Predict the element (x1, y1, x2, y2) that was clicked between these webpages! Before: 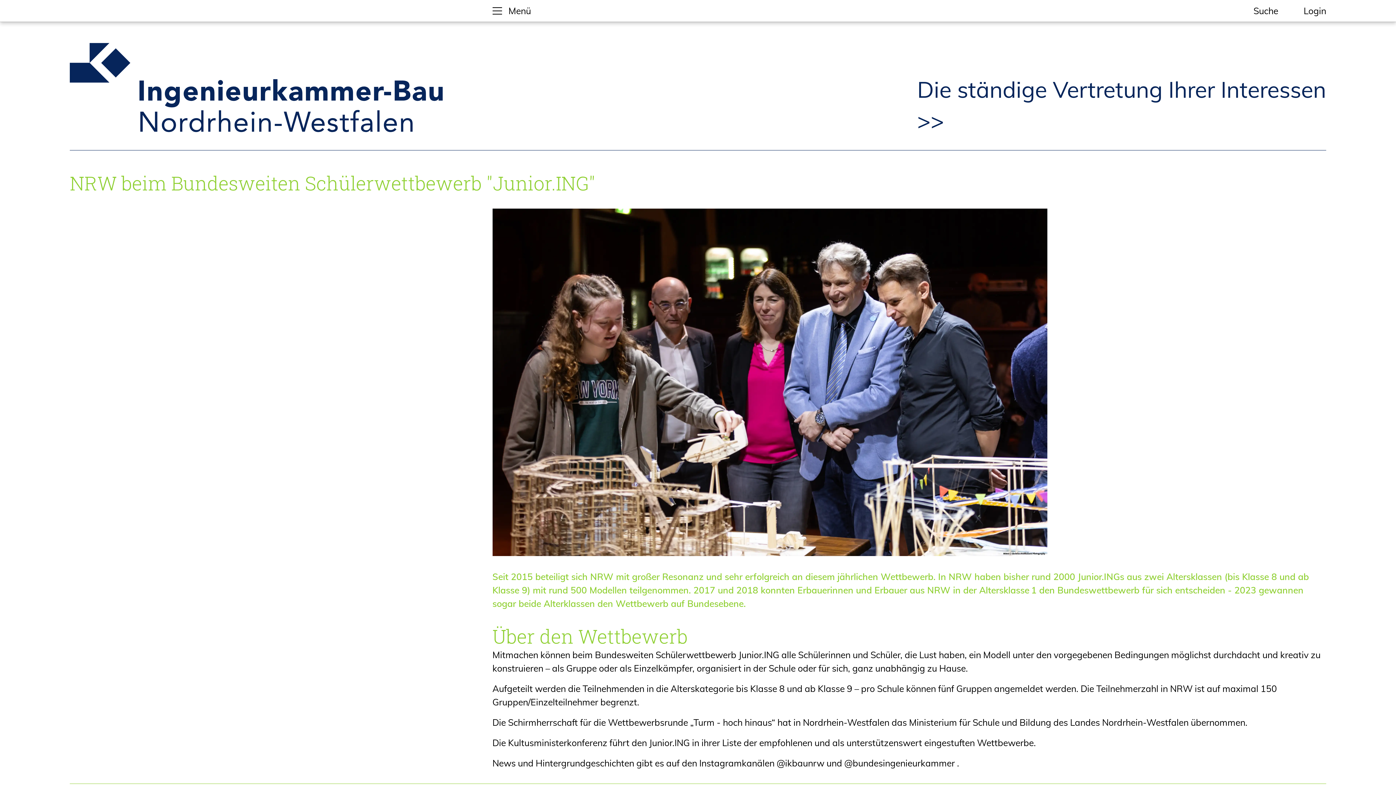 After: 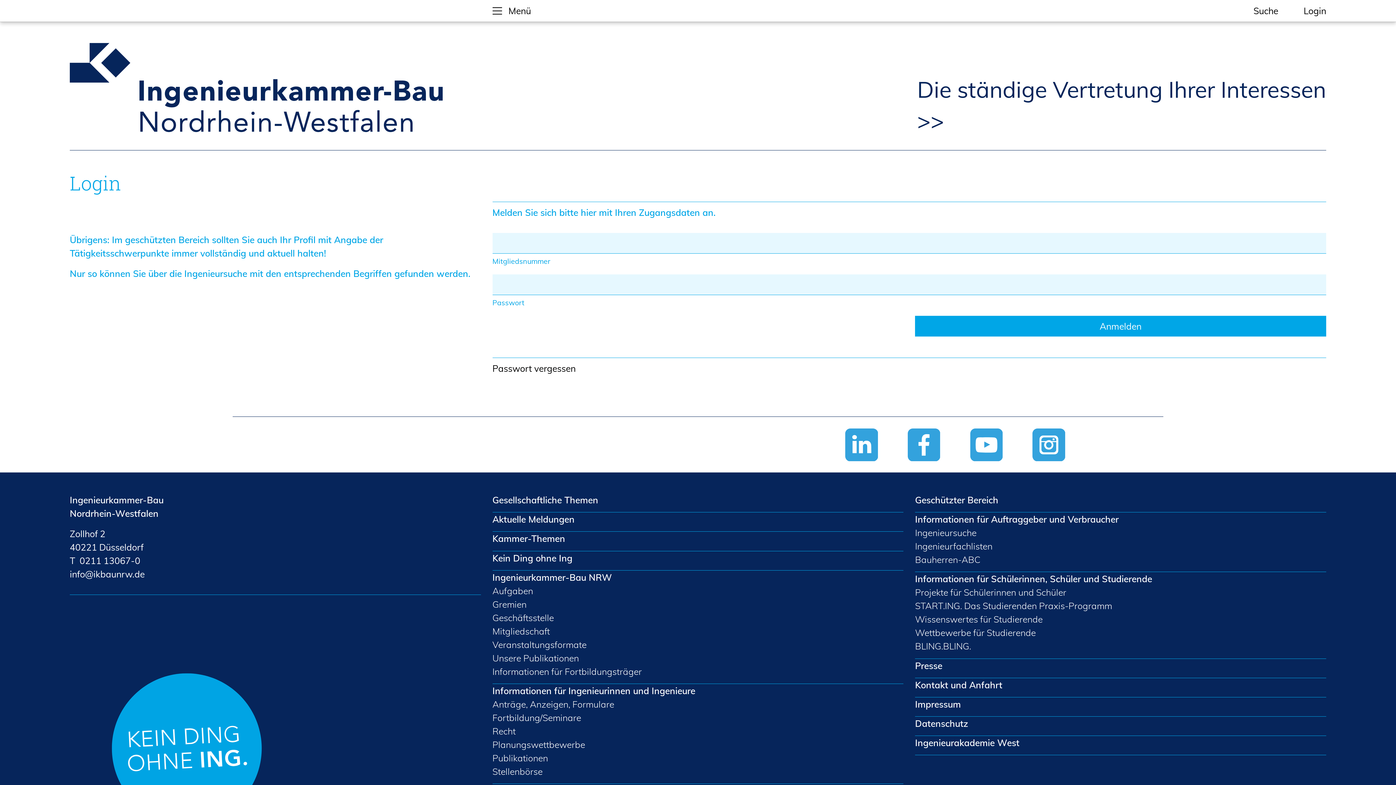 Action: bbox: (1304, 5, 1326, 16) label: Login